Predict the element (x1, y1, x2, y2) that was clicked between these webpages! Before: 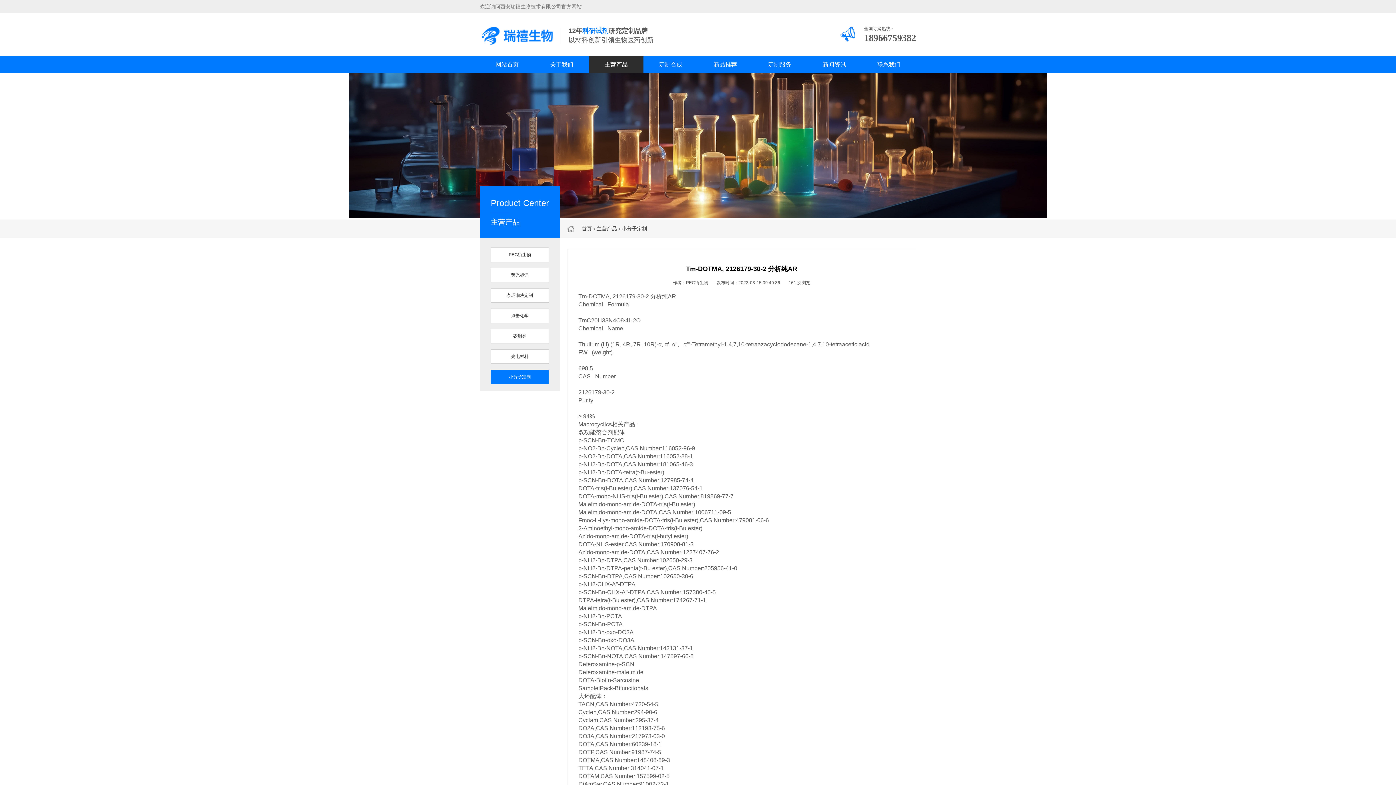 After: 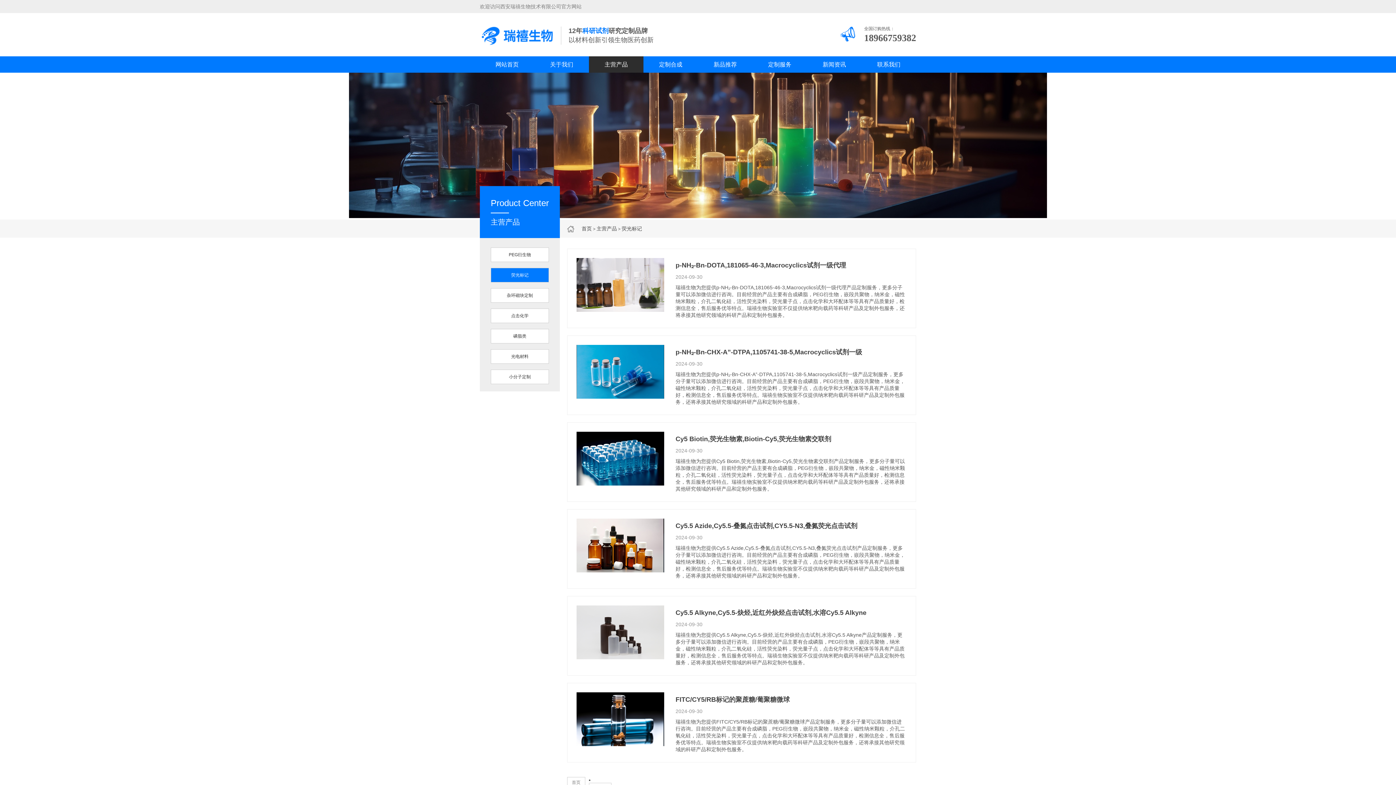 Action: label: 荧光标记 bbox: (491, 268, 548, 282)